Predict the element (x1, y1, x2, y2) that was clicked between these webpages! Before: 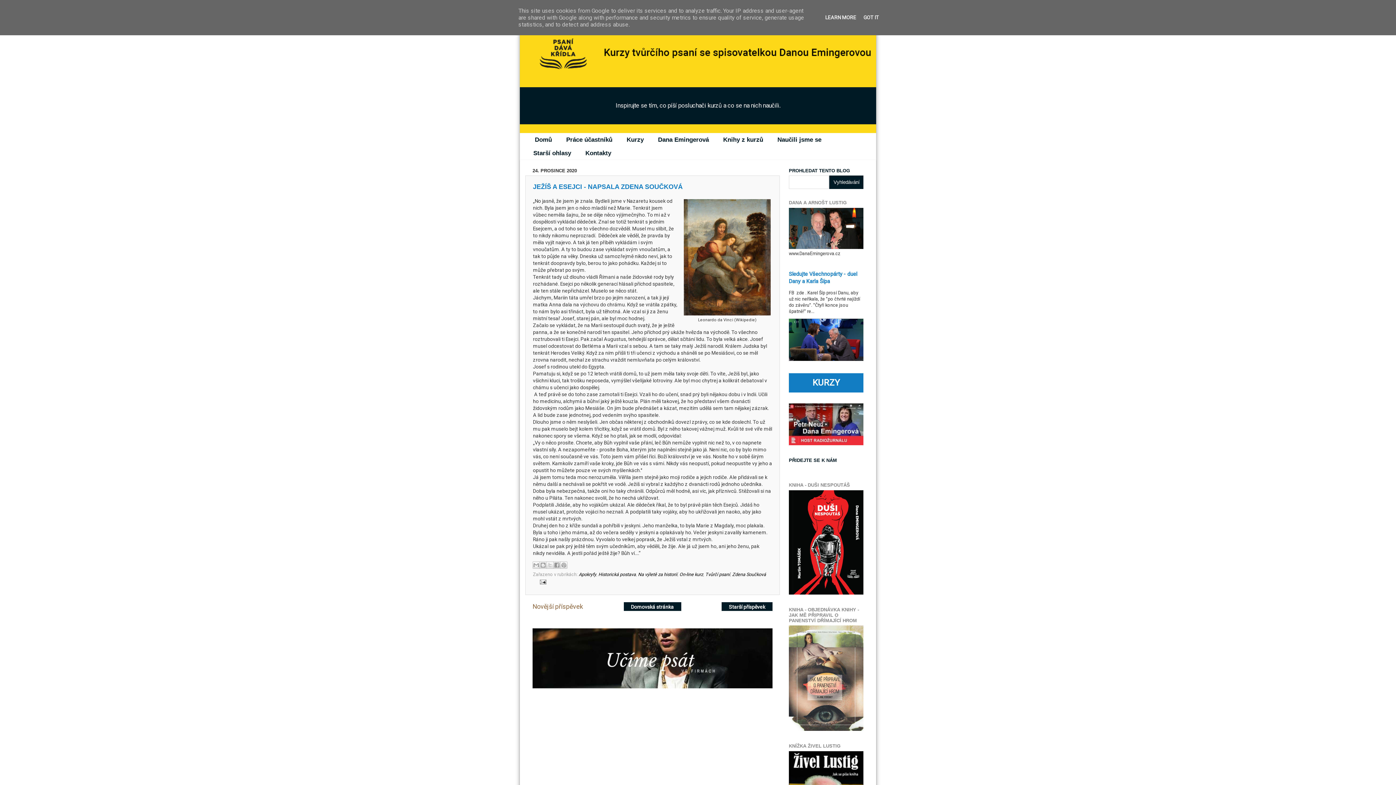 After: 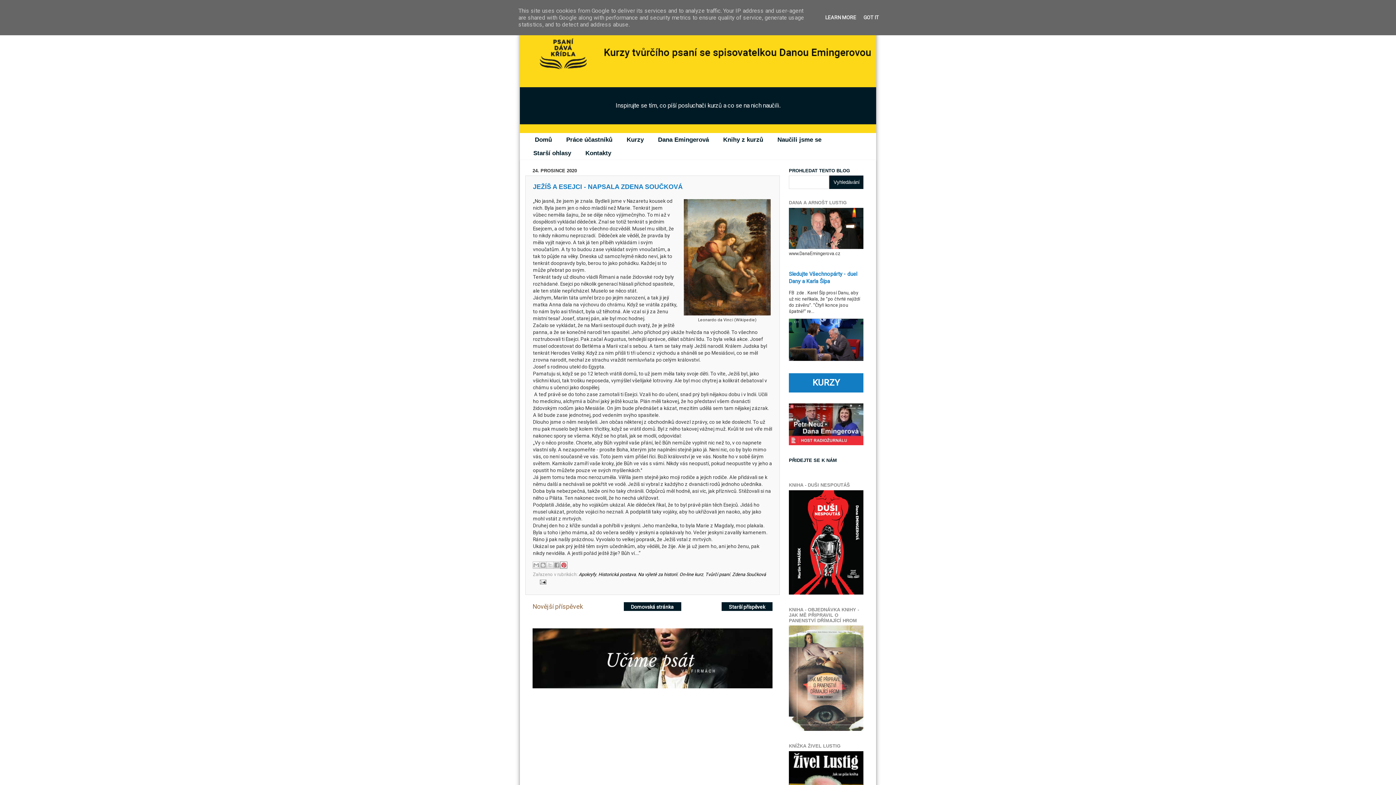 Action: label: Sdílet na Pinterestu bbox: (560, 561, 567, 569)